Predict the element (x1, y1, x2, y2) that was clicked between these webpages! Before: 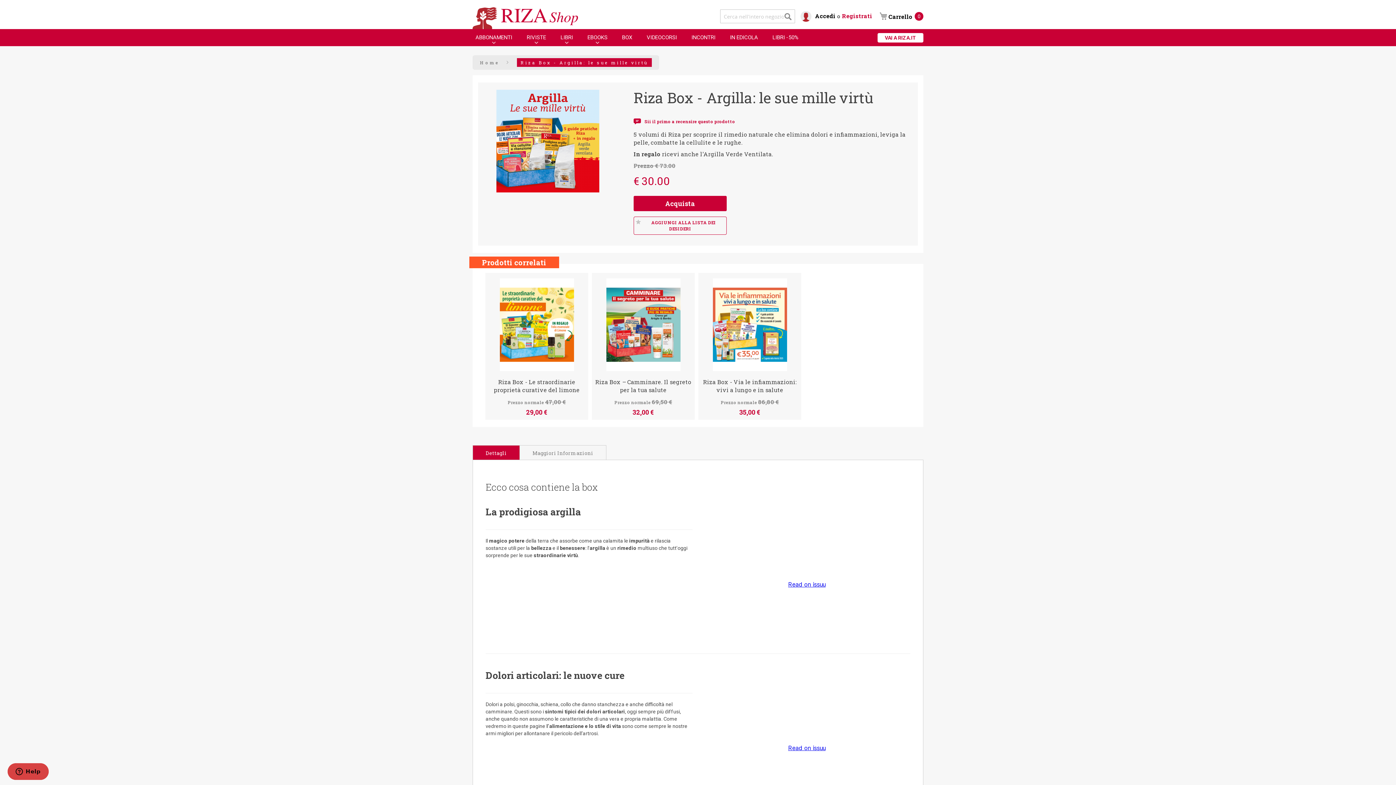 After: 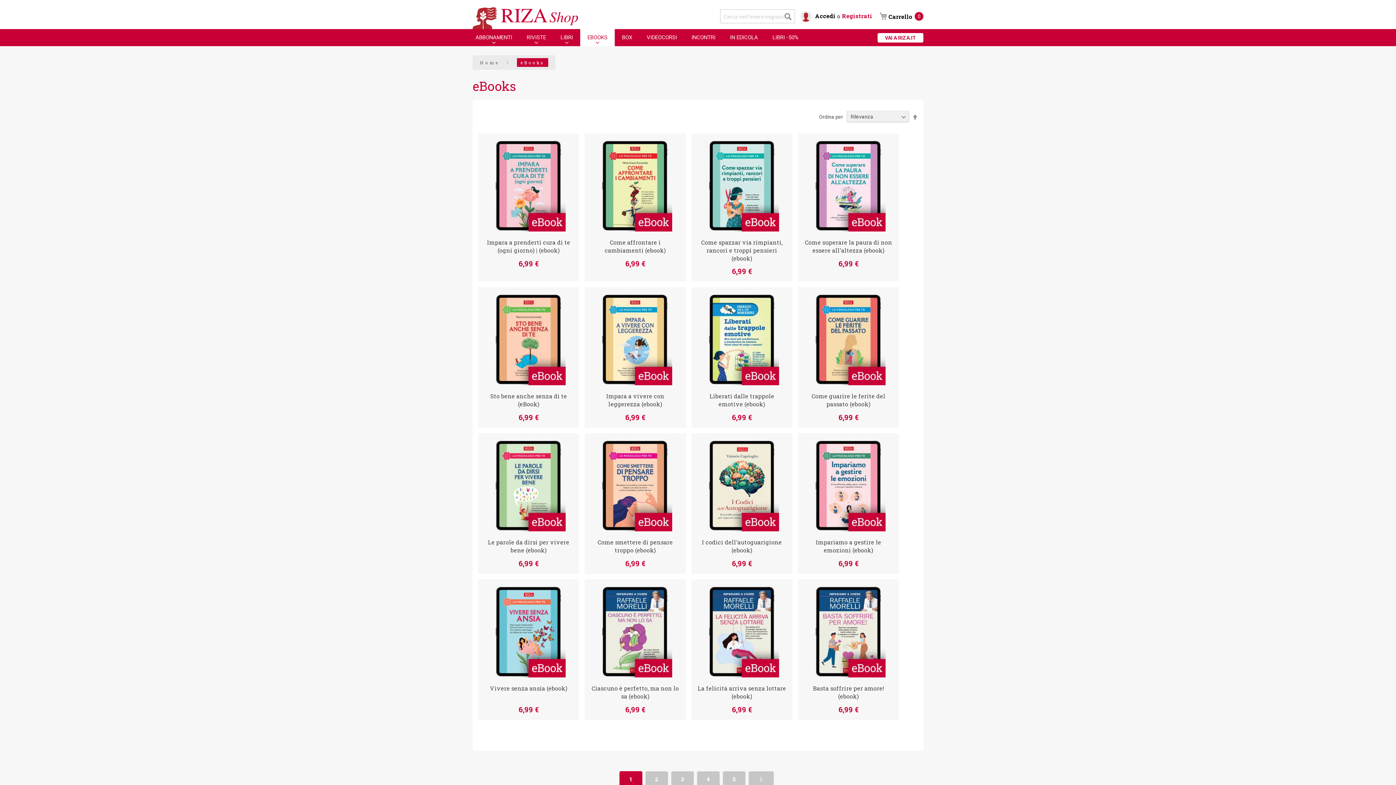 Action: label: EBOOKS bbox: (580, 34, 614, 40)